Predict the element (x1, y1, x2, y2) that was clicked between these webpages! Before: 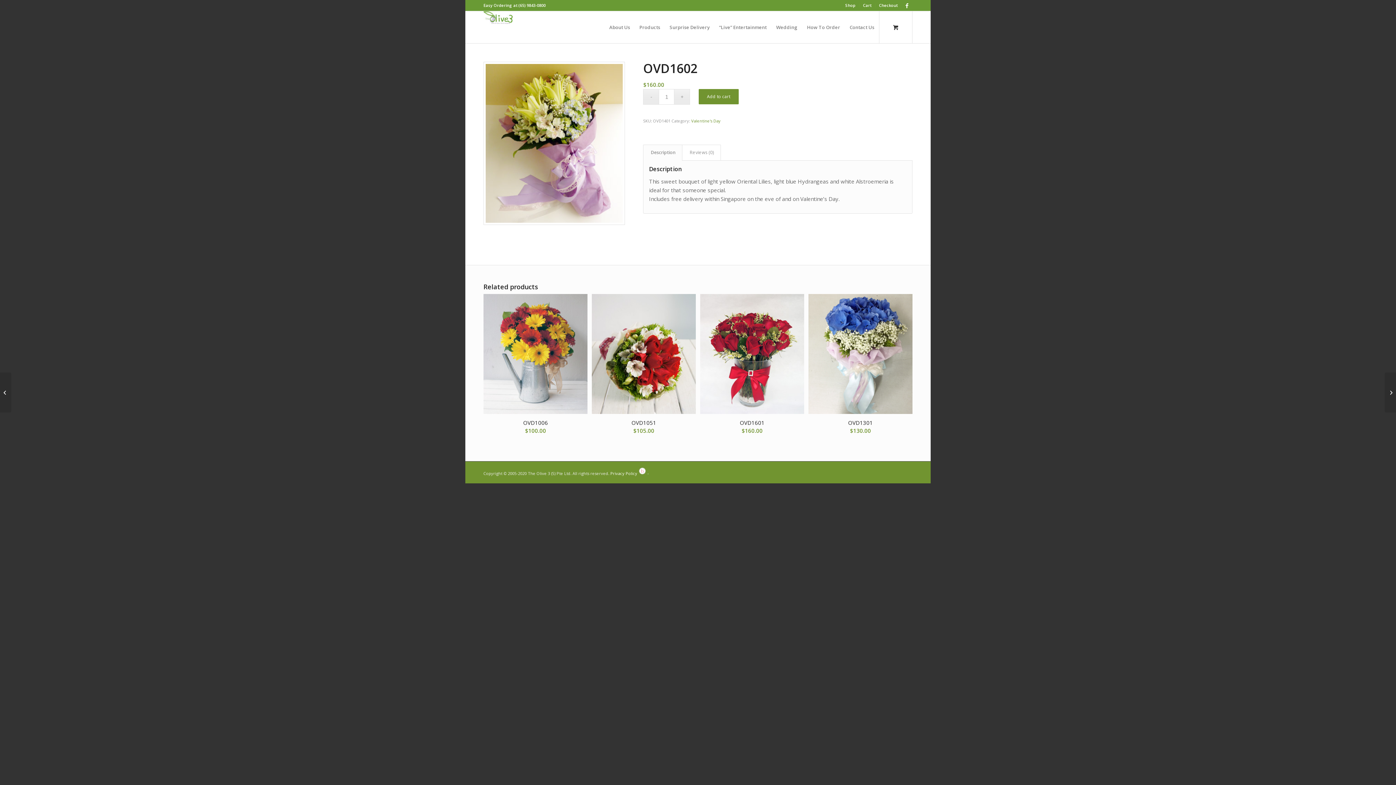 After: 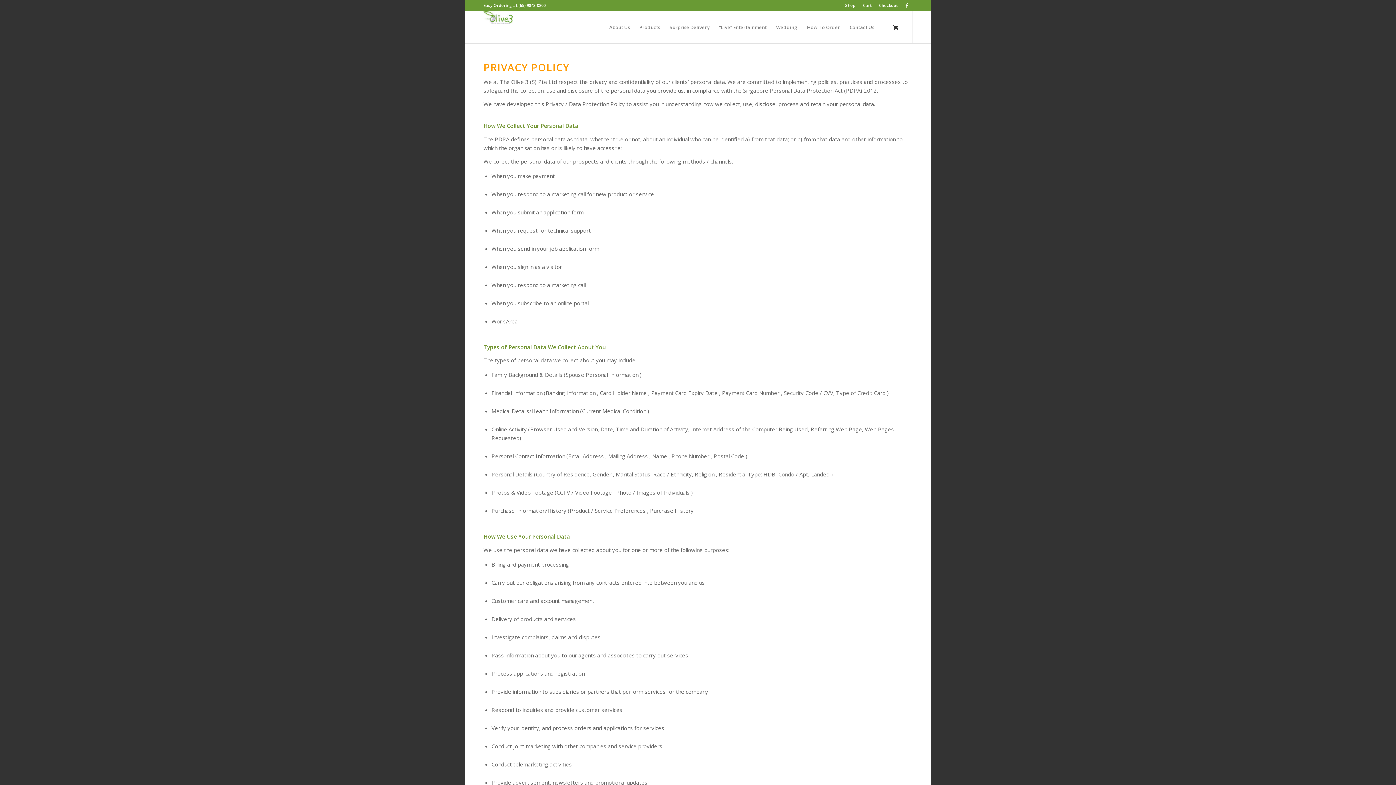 Action: bbox: (610, 471, 637, 476) label: Privacy Policy